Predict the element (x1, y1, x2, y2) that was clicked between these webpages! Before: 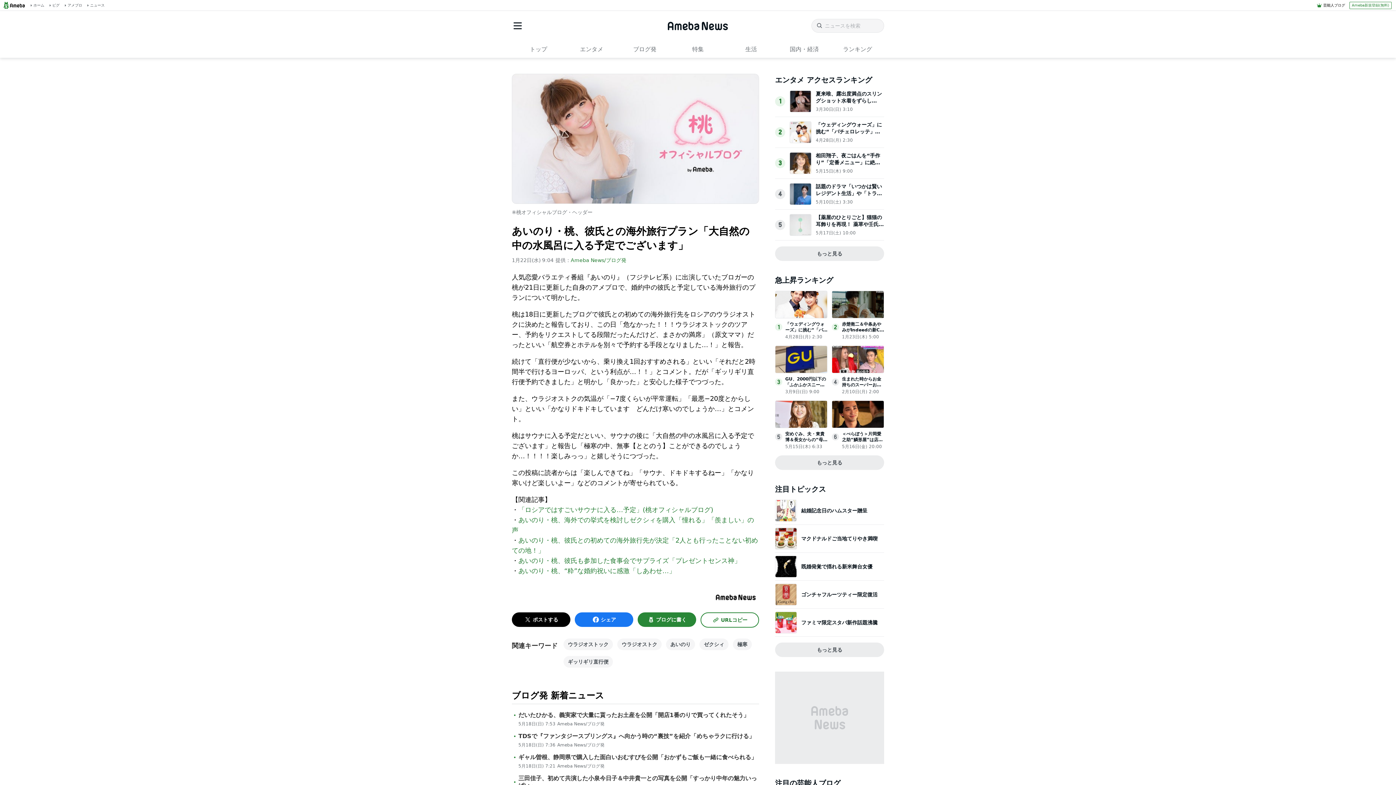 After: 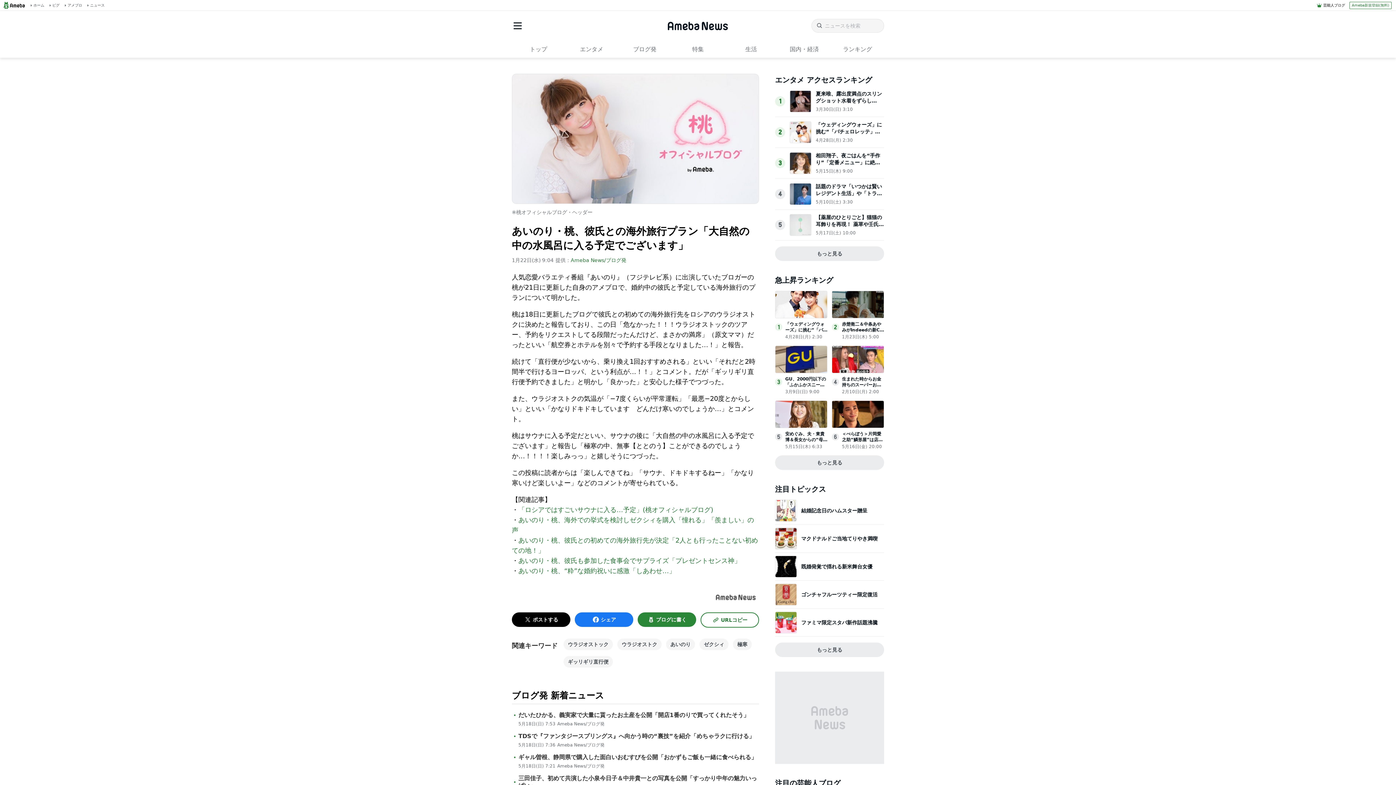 Action: bbox: (712, 593, 759, 601)